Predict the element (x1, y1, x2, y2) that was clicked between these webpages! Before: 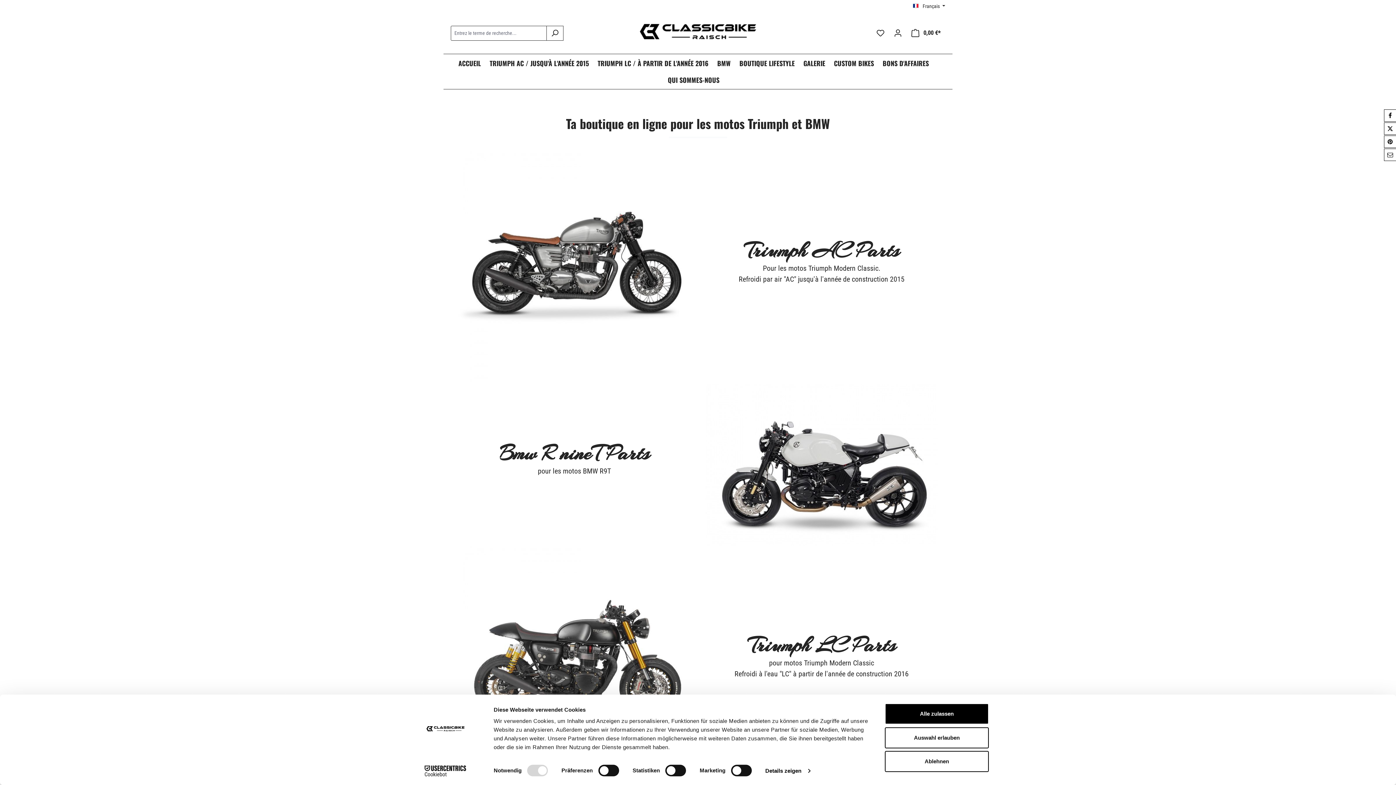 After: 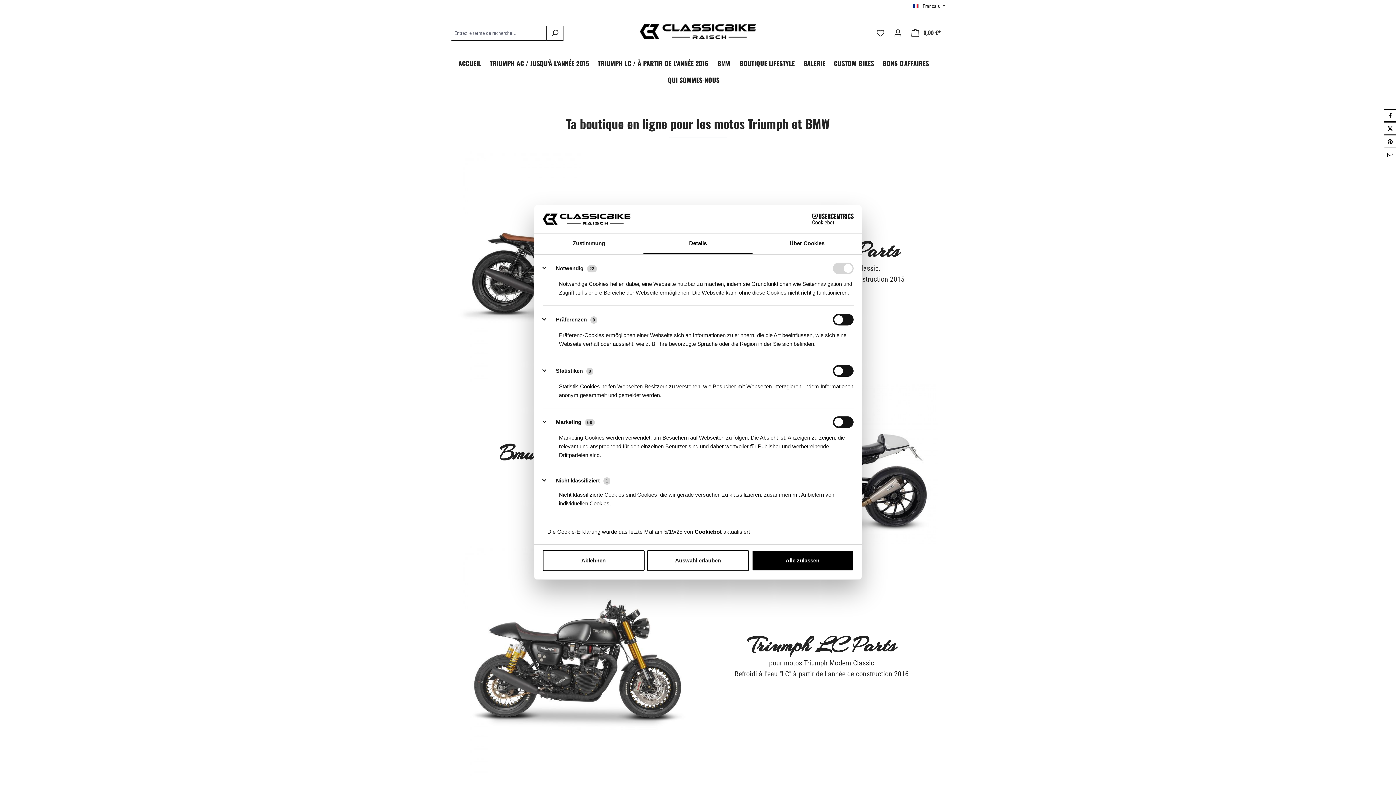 Action: label: Details zeigen bbox: (765, 765, 810, 776)